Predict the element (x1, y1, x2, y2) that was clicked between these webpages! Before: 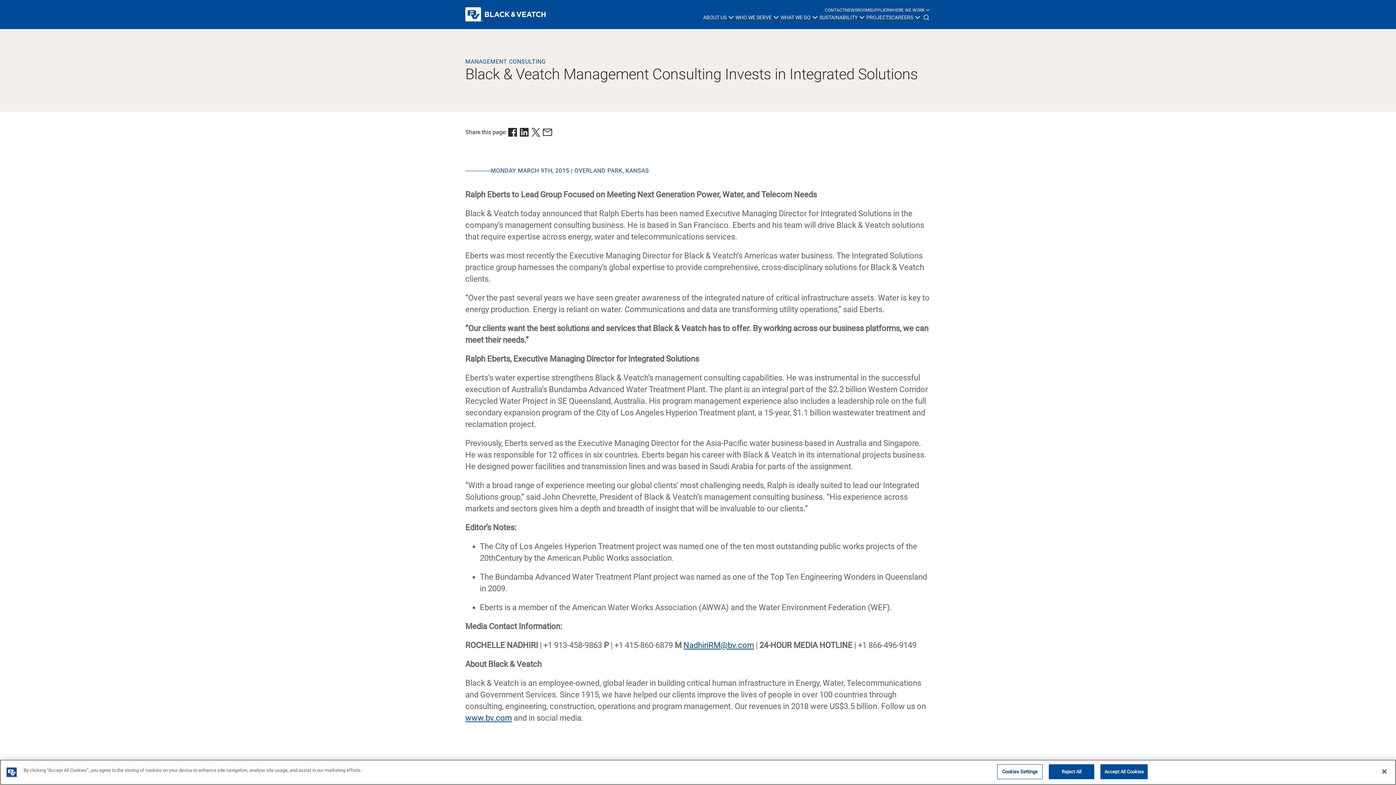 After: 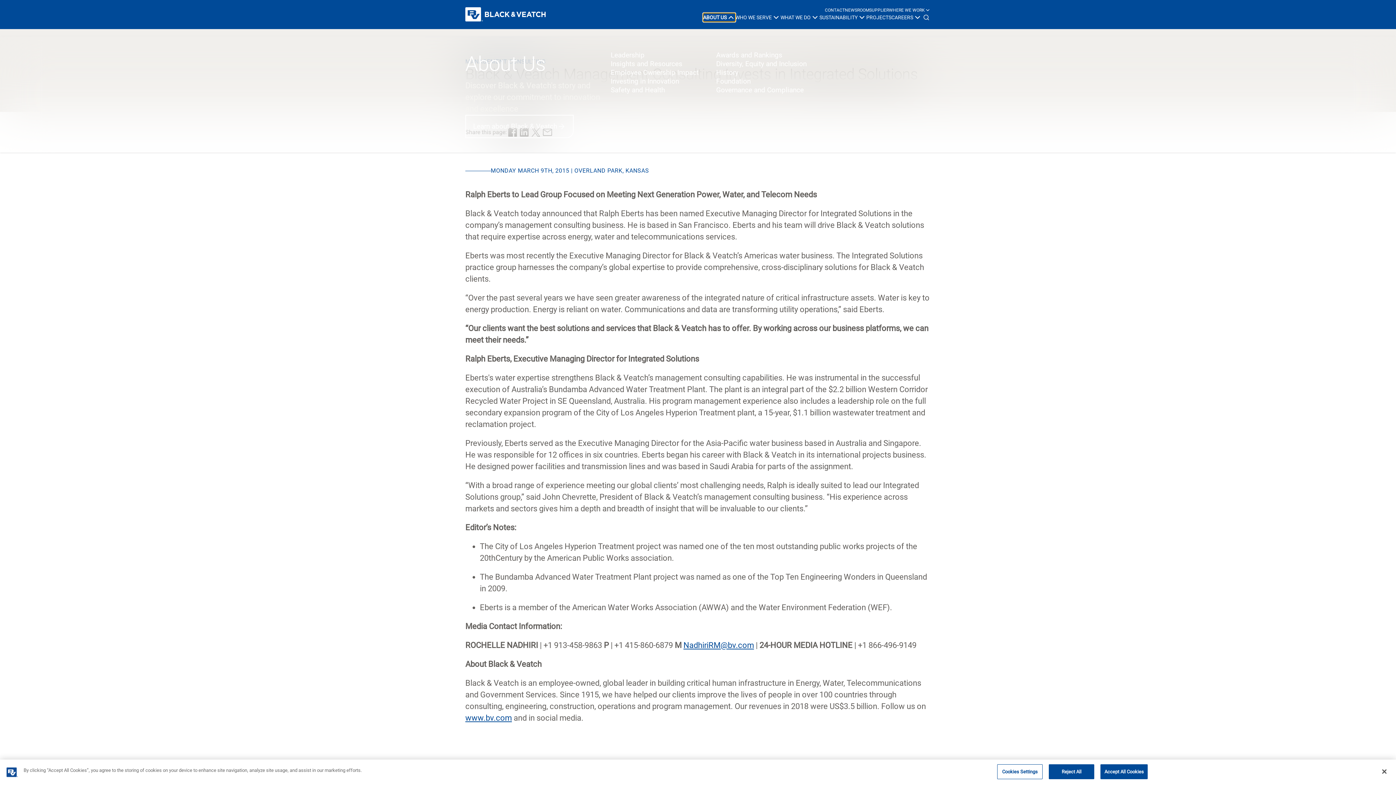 Action: label: ABOUT US bbox: (703, 13, 735, 21)